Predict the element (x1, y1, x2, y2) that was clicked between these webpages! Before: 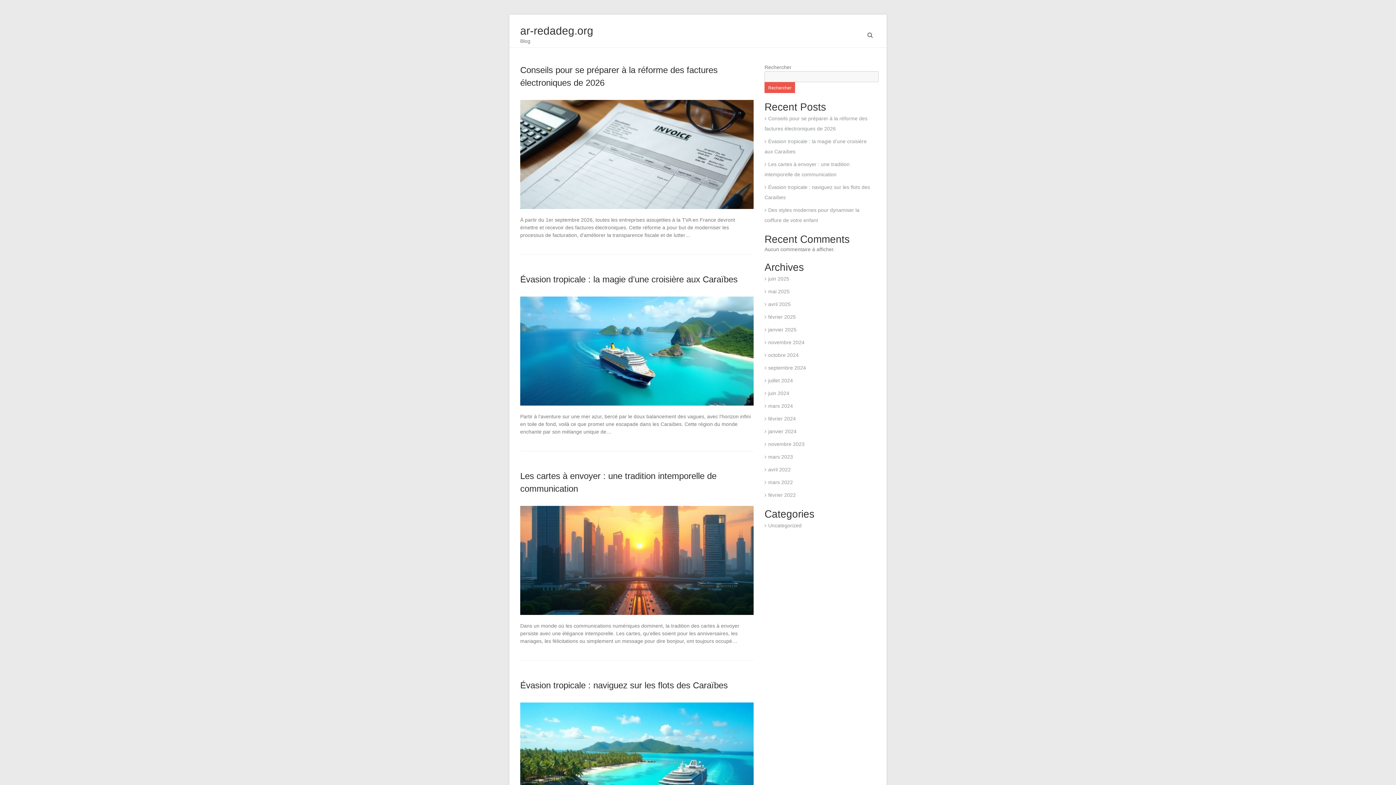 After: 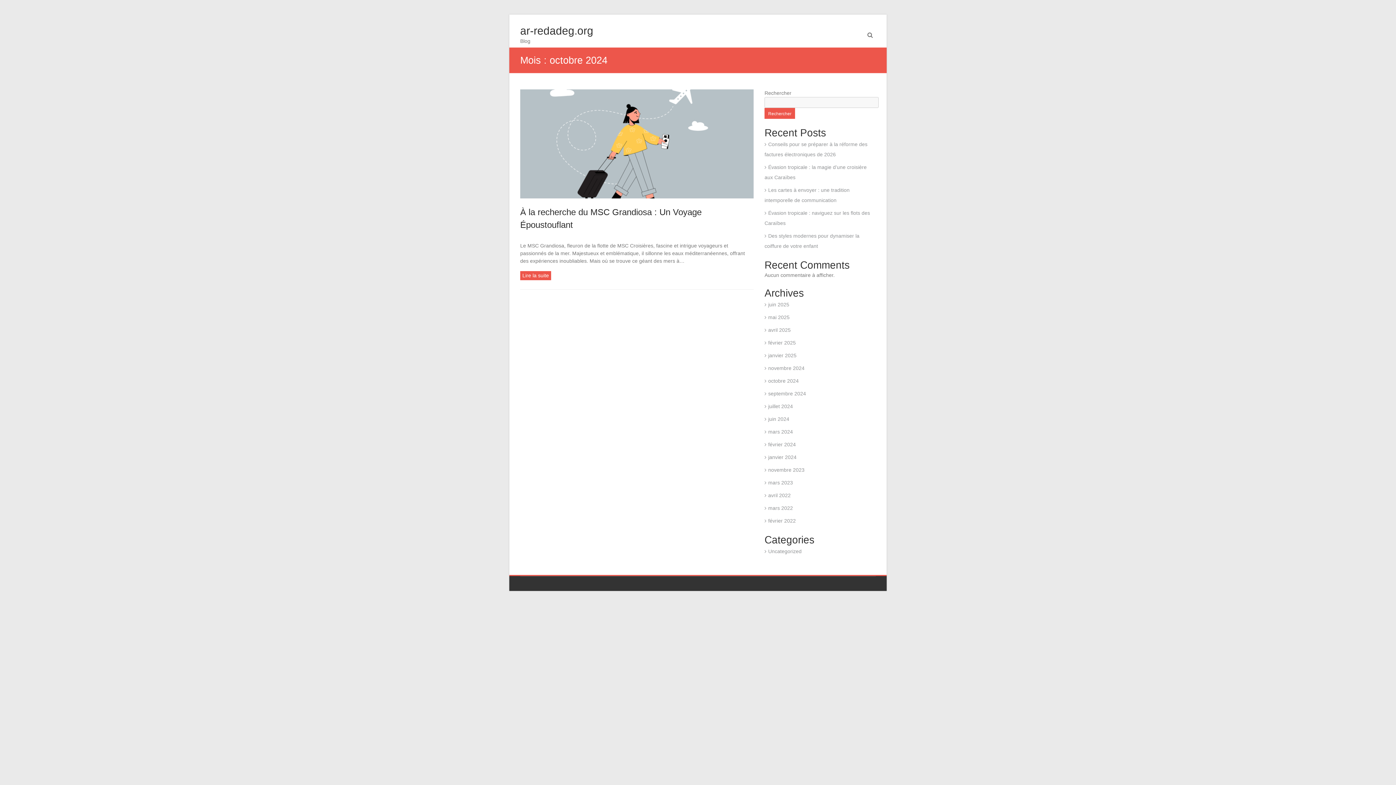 Action: label: octobre 2024 bbox: (764, 352, 798, 358)